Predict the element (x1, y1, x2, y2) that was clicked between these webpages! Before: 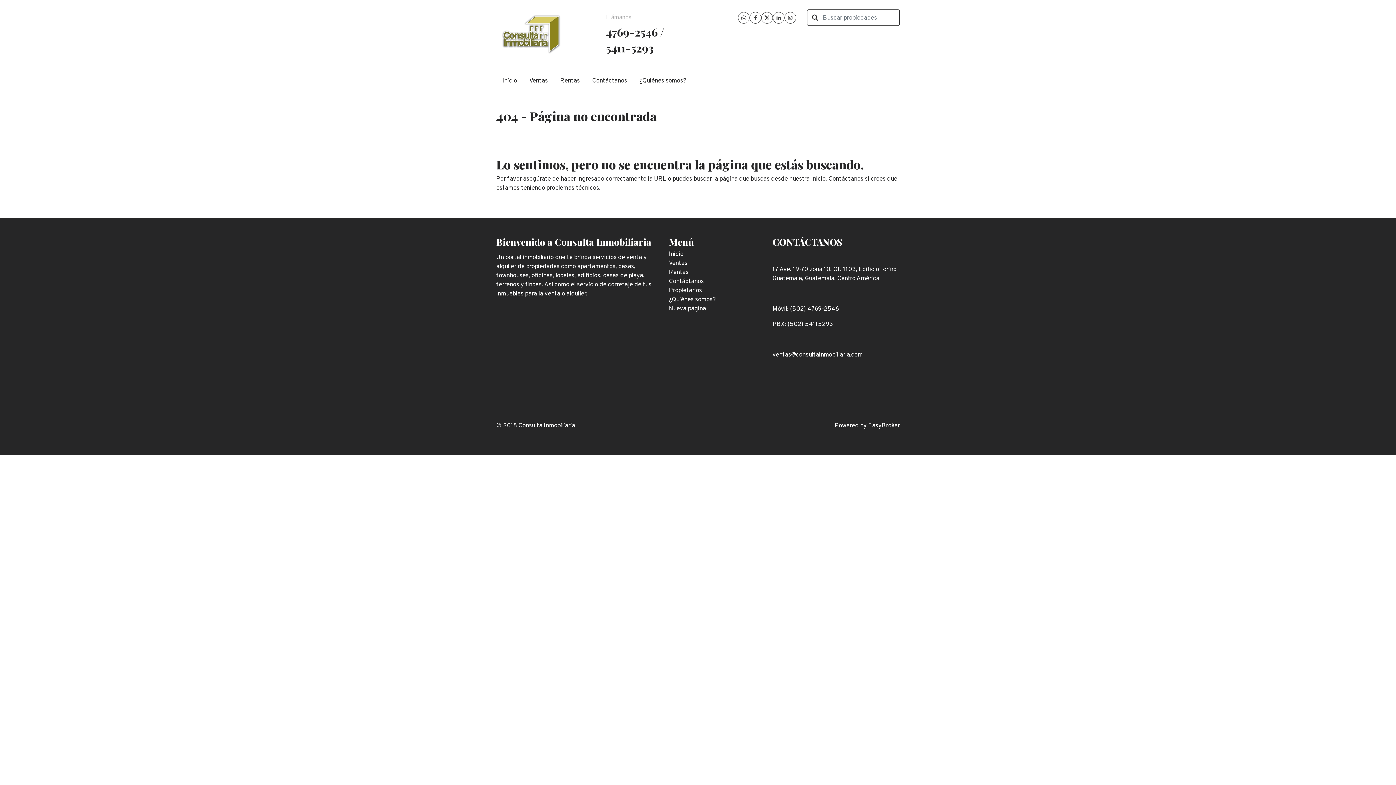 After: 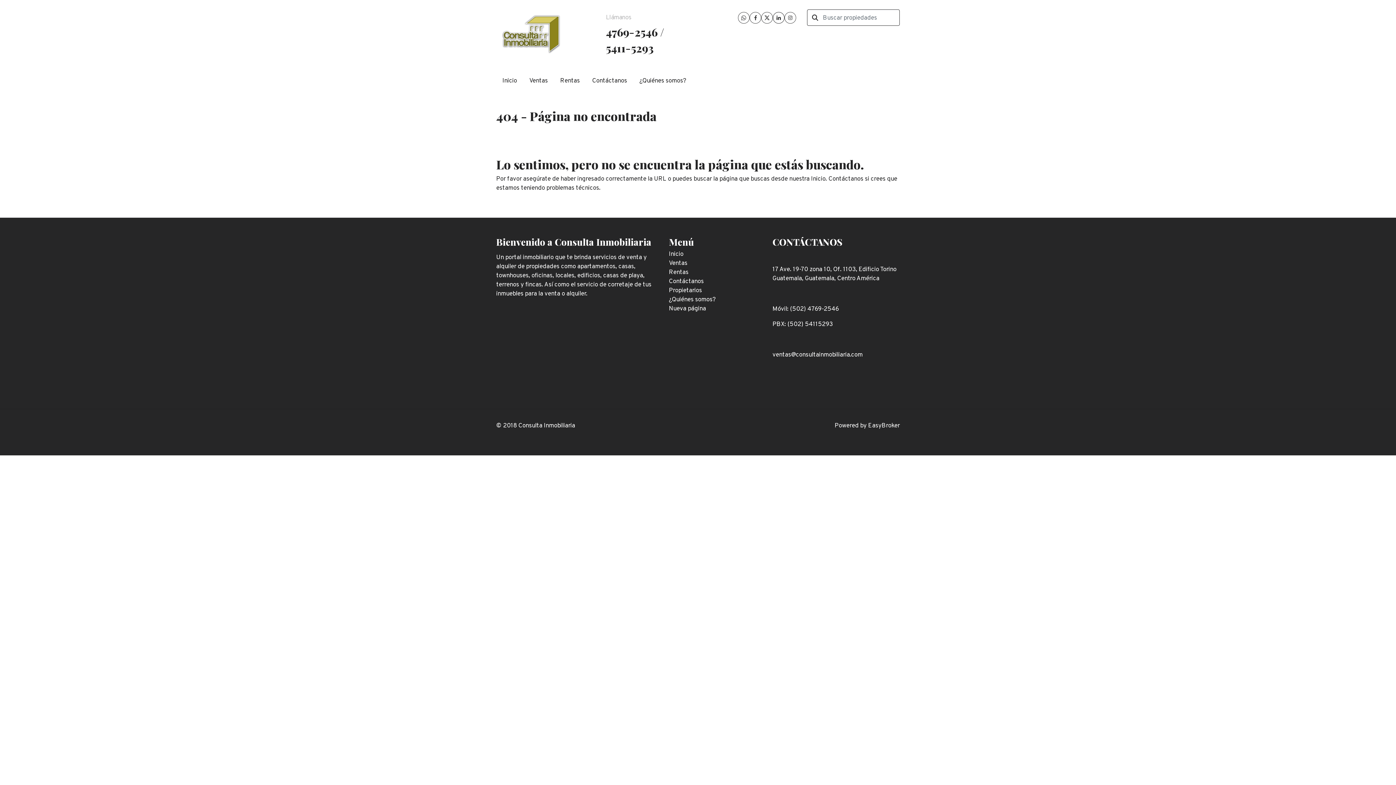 Action: bbox: (773, 12, 784, 23)